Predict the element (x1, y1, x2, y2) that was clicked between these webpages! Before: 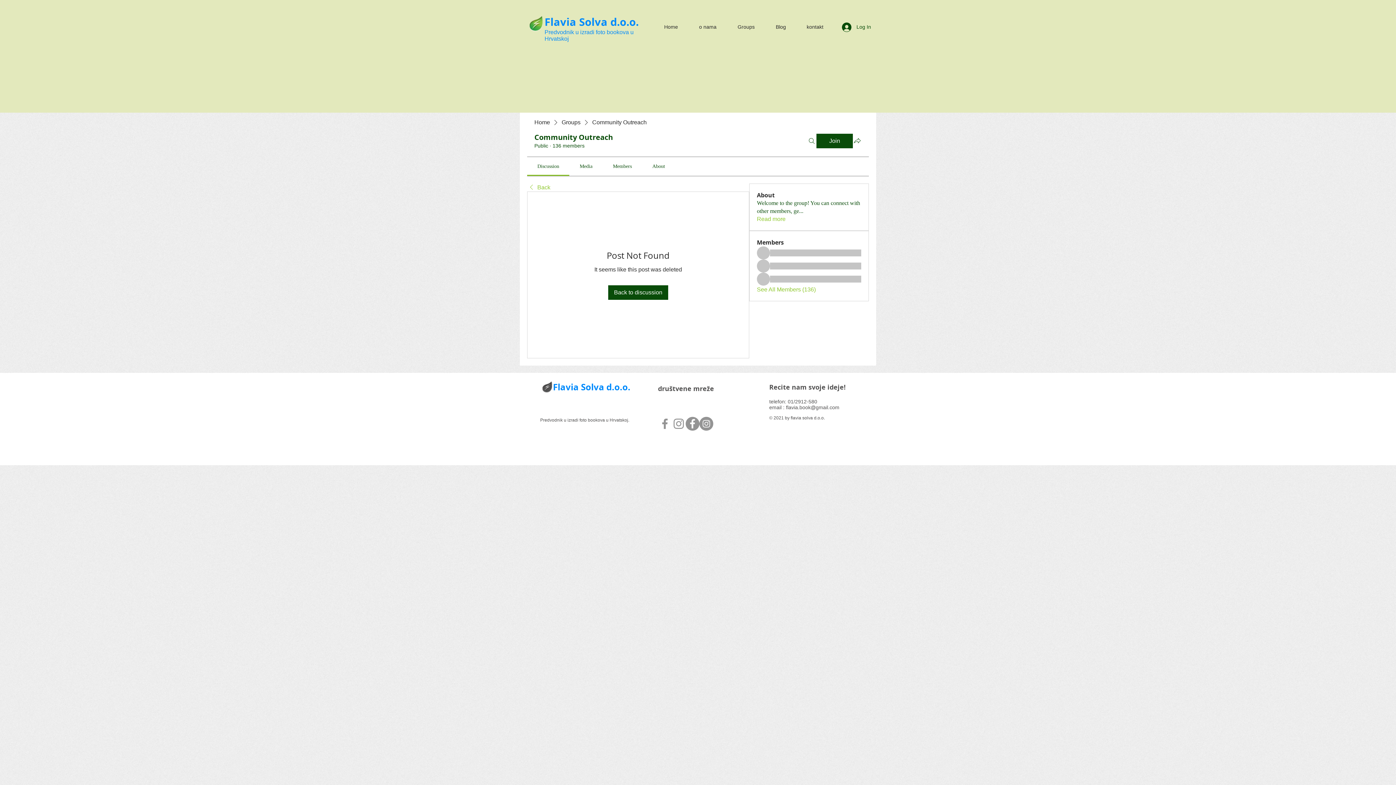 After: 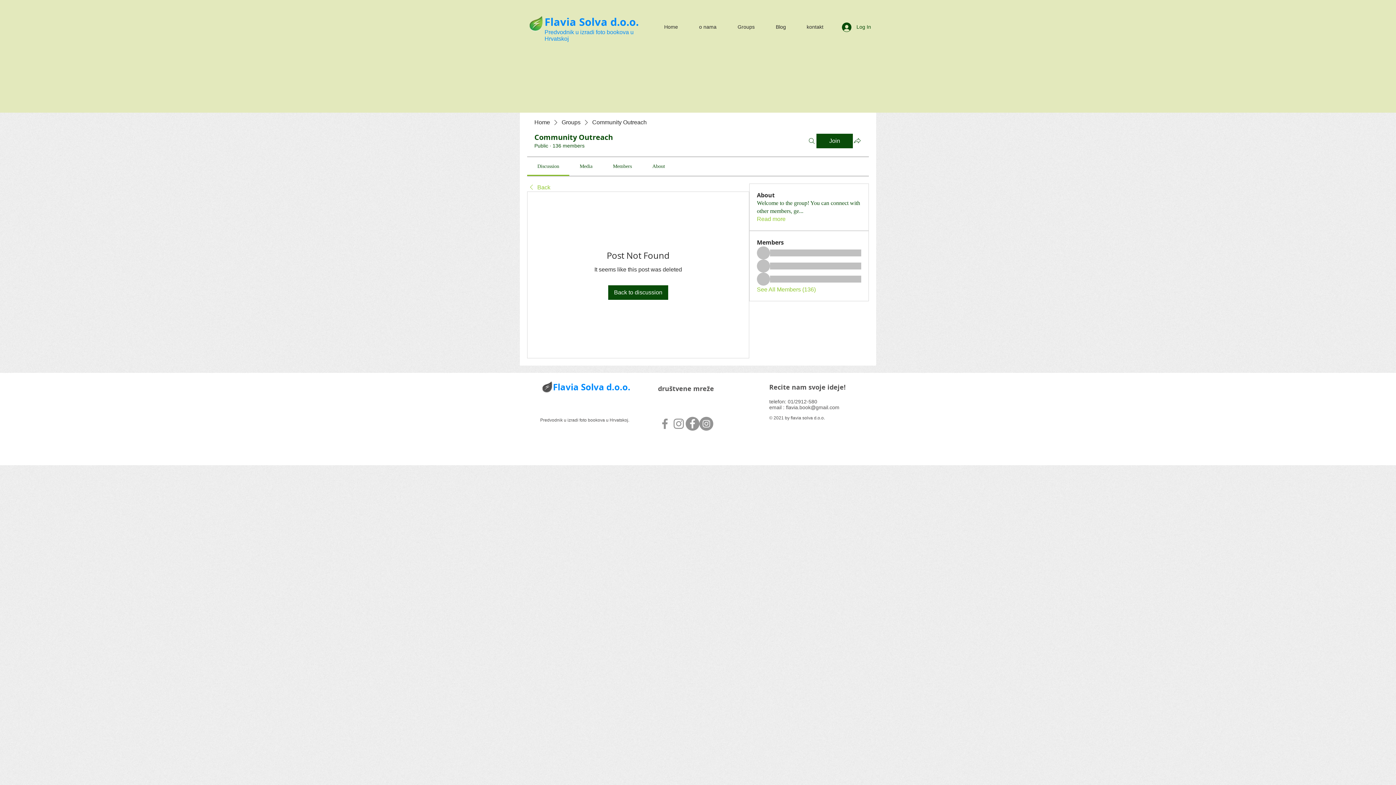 Action: label: Discussion bbox: (537, 163, 559, 169)